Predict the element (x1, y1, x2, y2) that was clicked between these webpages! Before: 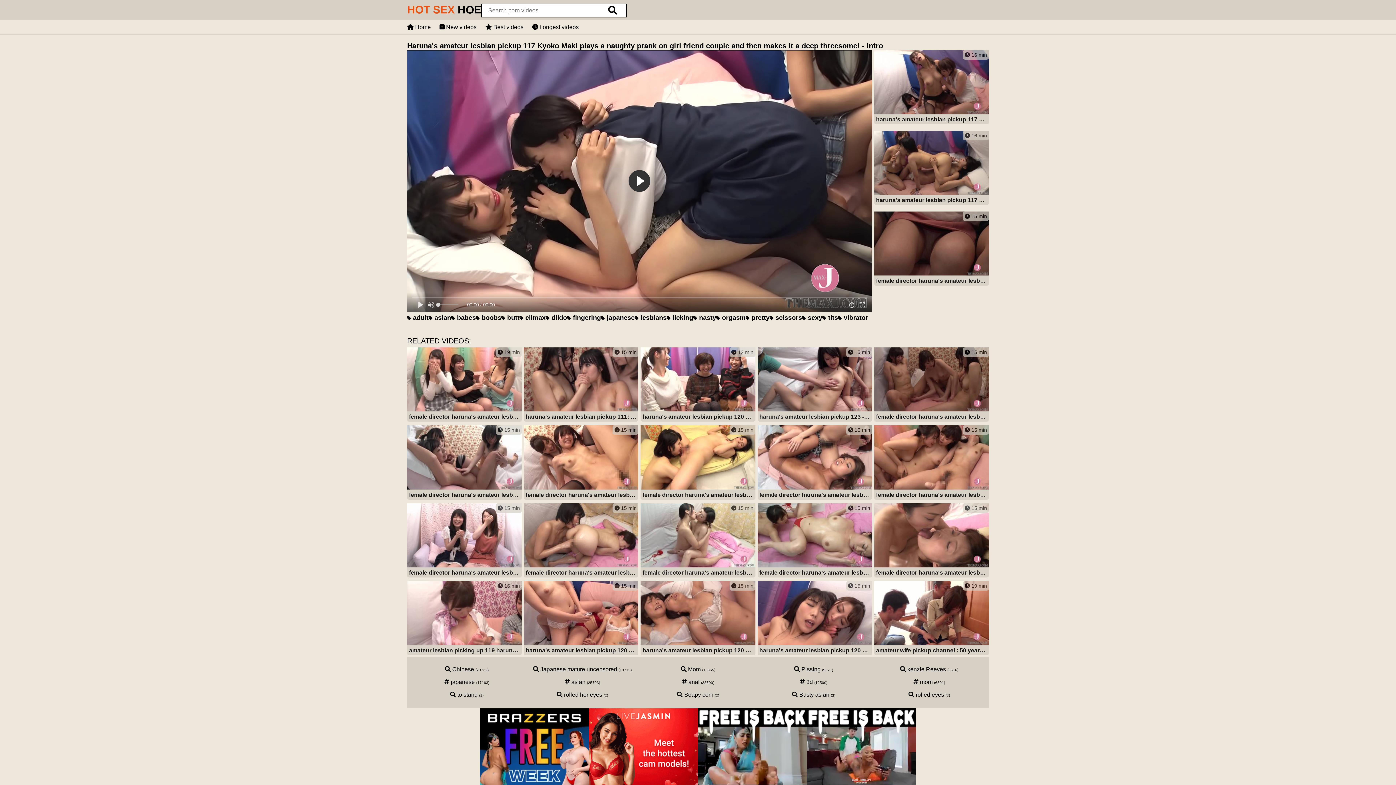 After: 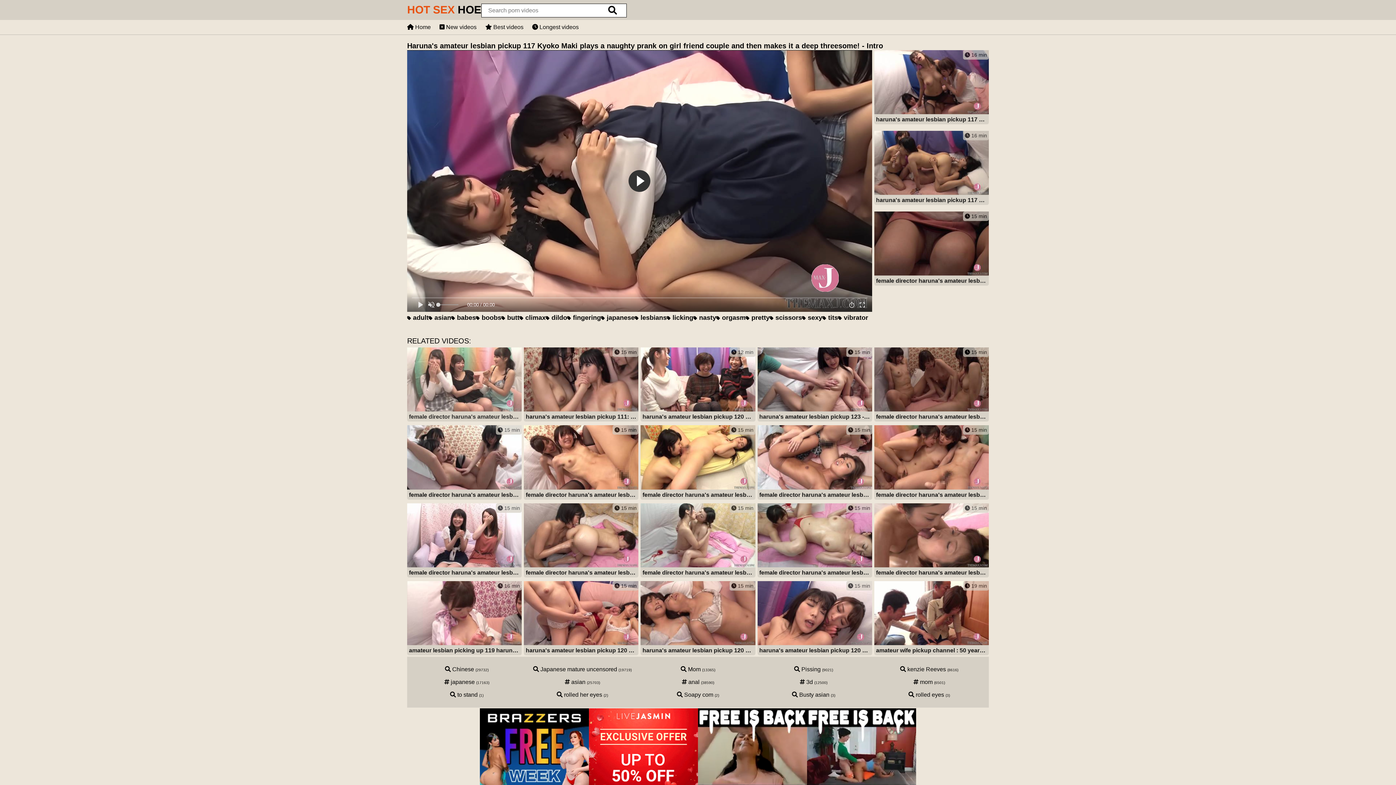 Action: bbox: (407, 347, 521, 423) label:  19 min
female director haruna's amateur lesbian pickup 115 first lesbian shameful! a game of climax cumming each other! - intro